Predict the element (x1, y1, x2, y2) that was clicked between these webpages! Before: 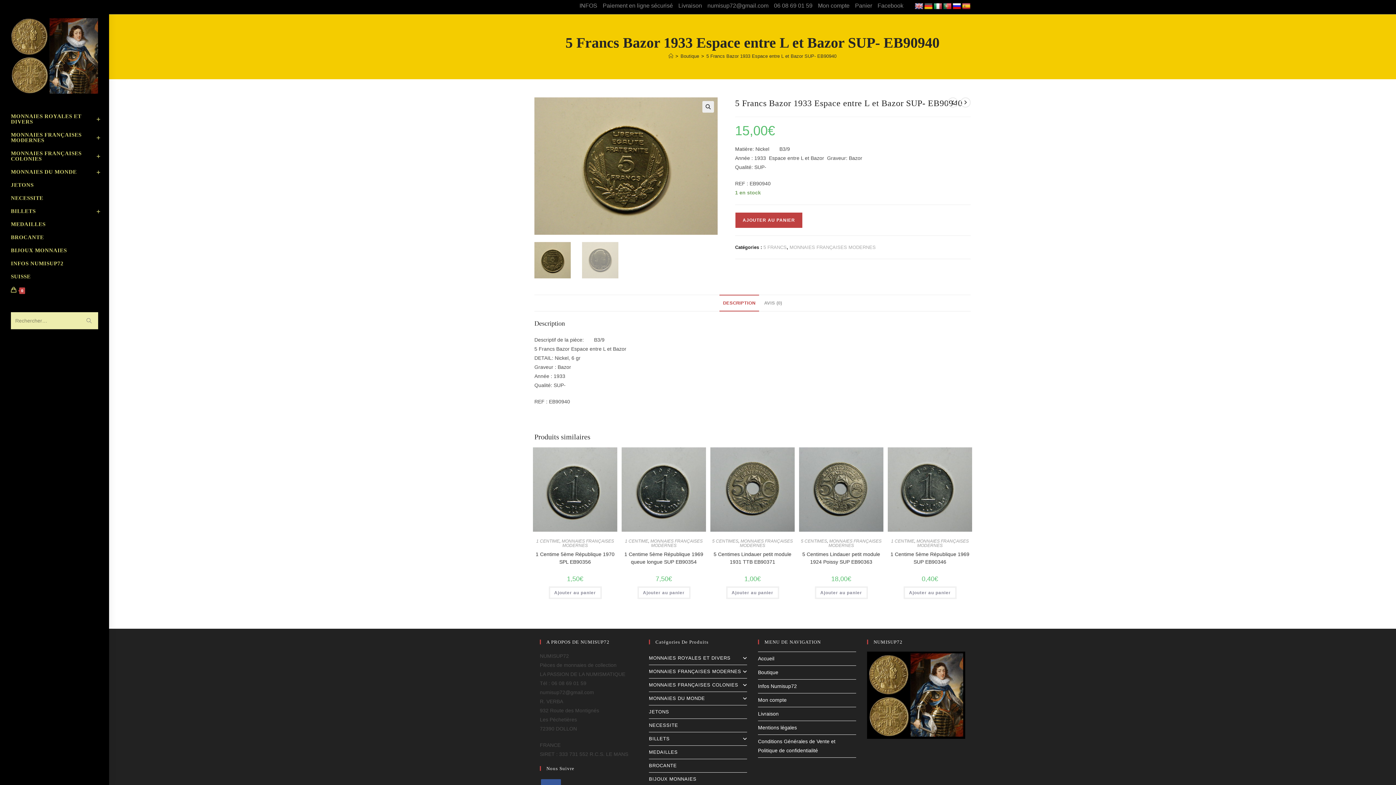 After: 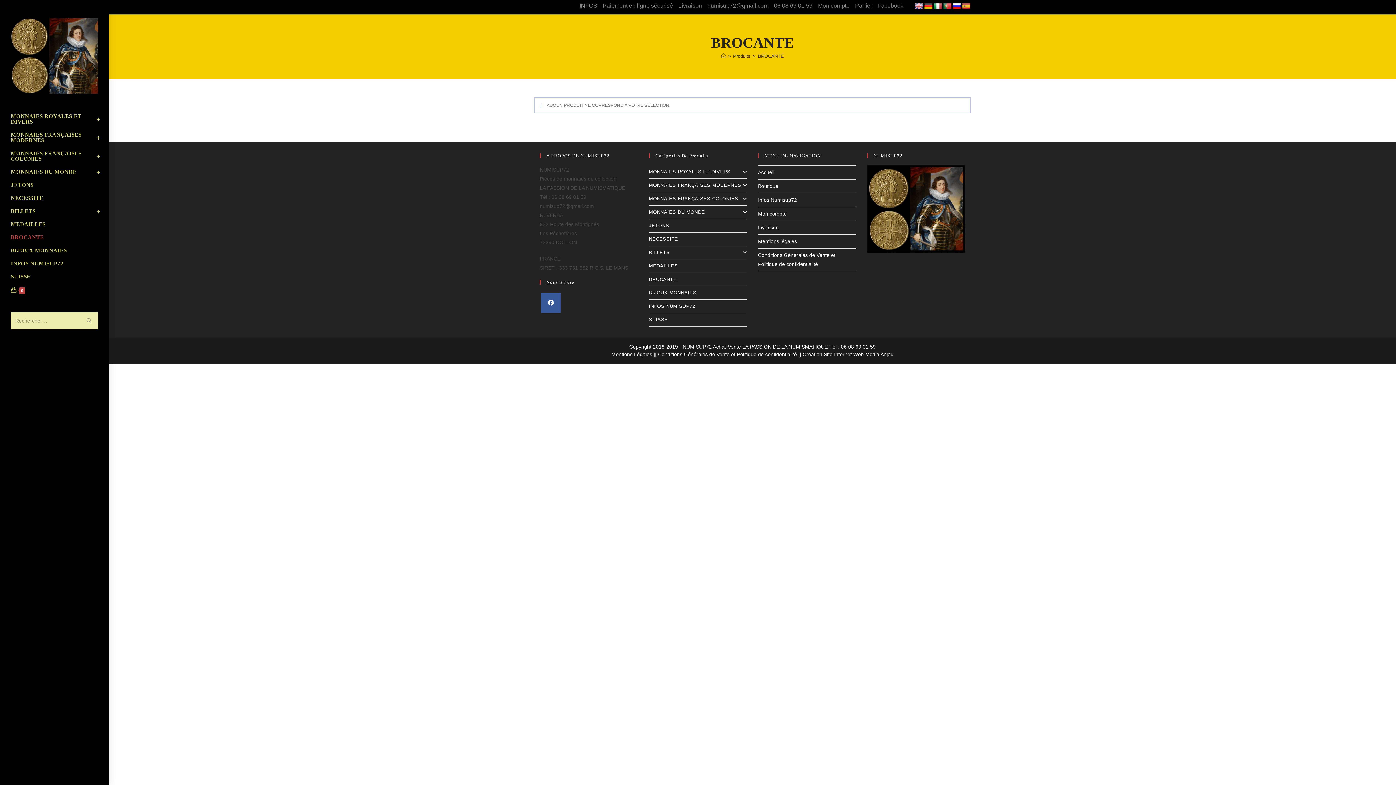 Action: label: BROCANTE bbox: (0, 231, 109, 244)